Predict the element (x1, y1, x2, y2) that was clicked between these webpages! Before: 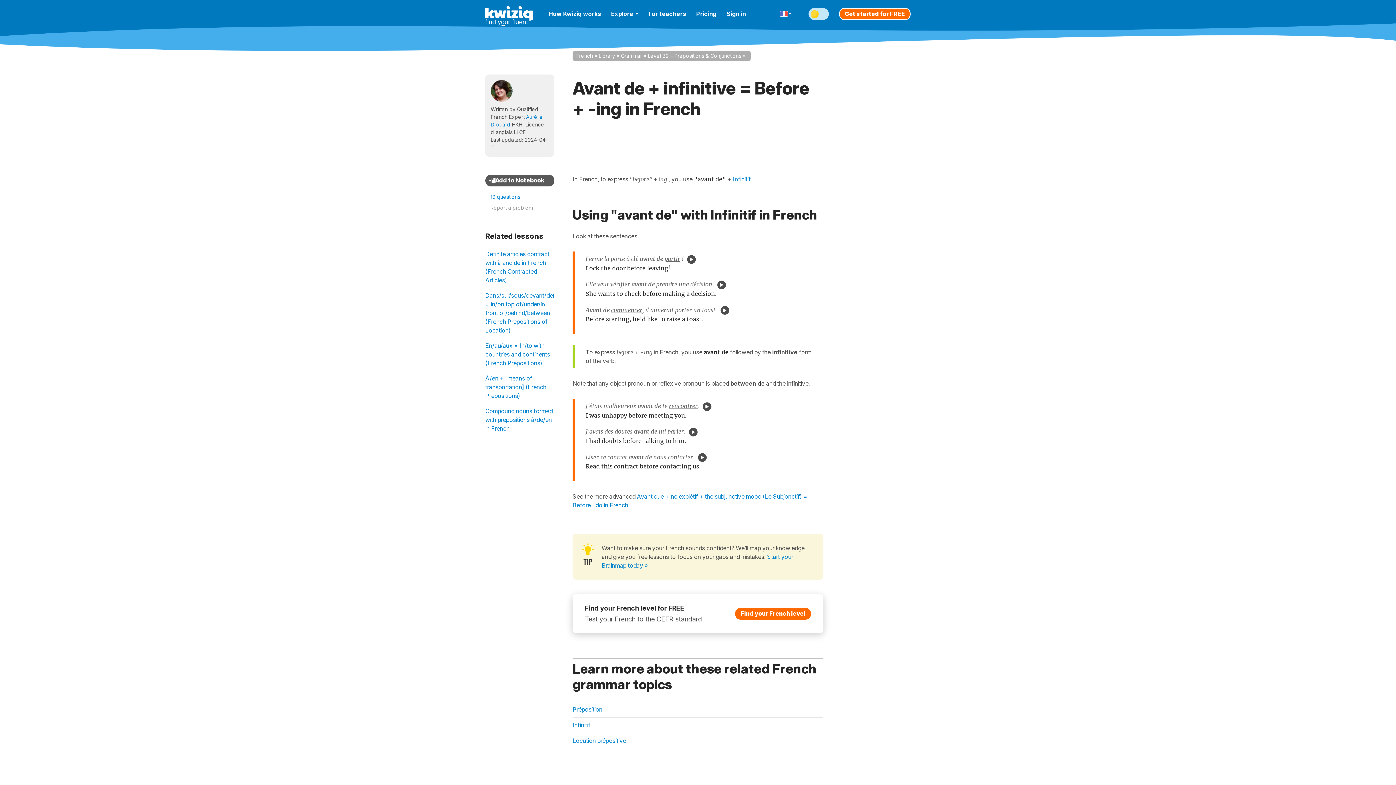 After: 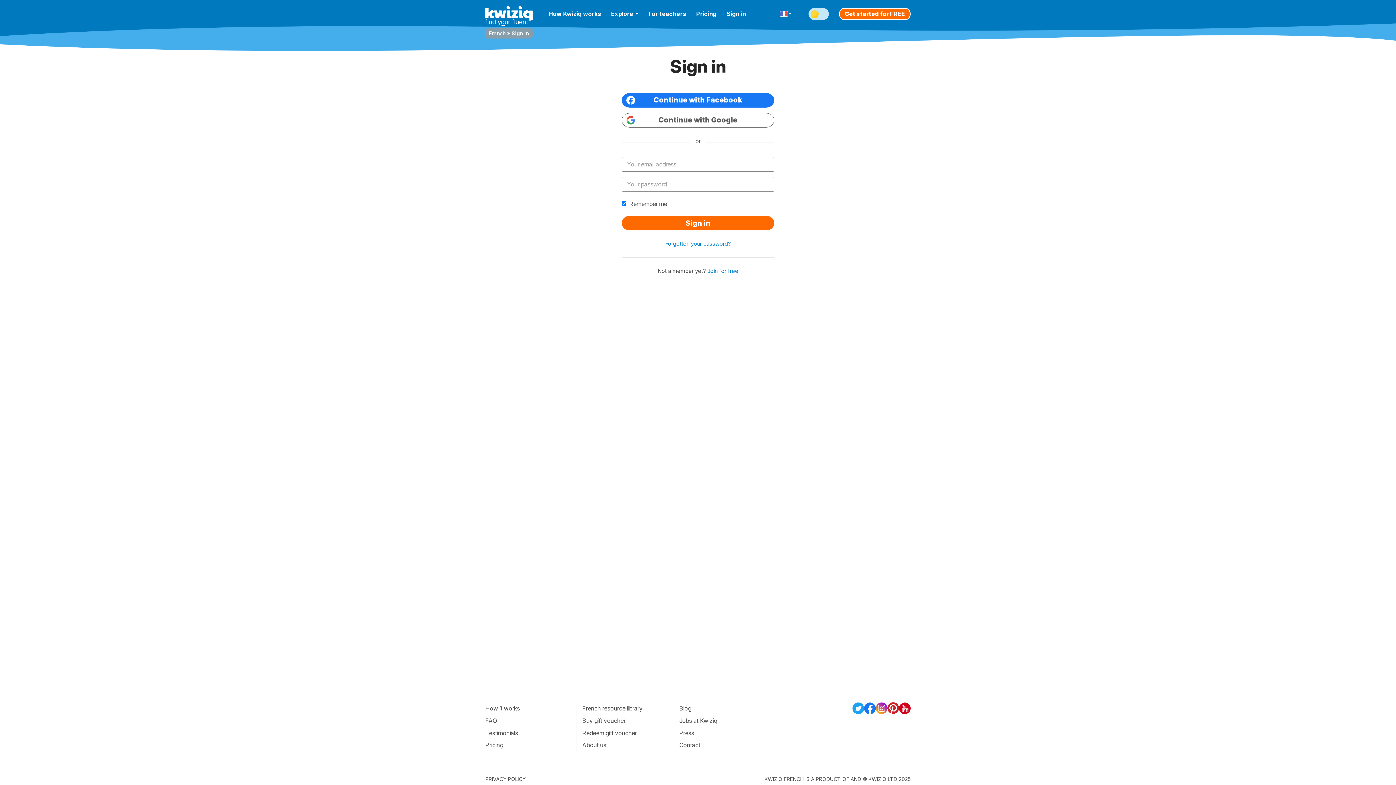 Action: bbox: (721, 0, 751, 27) label: Sign in